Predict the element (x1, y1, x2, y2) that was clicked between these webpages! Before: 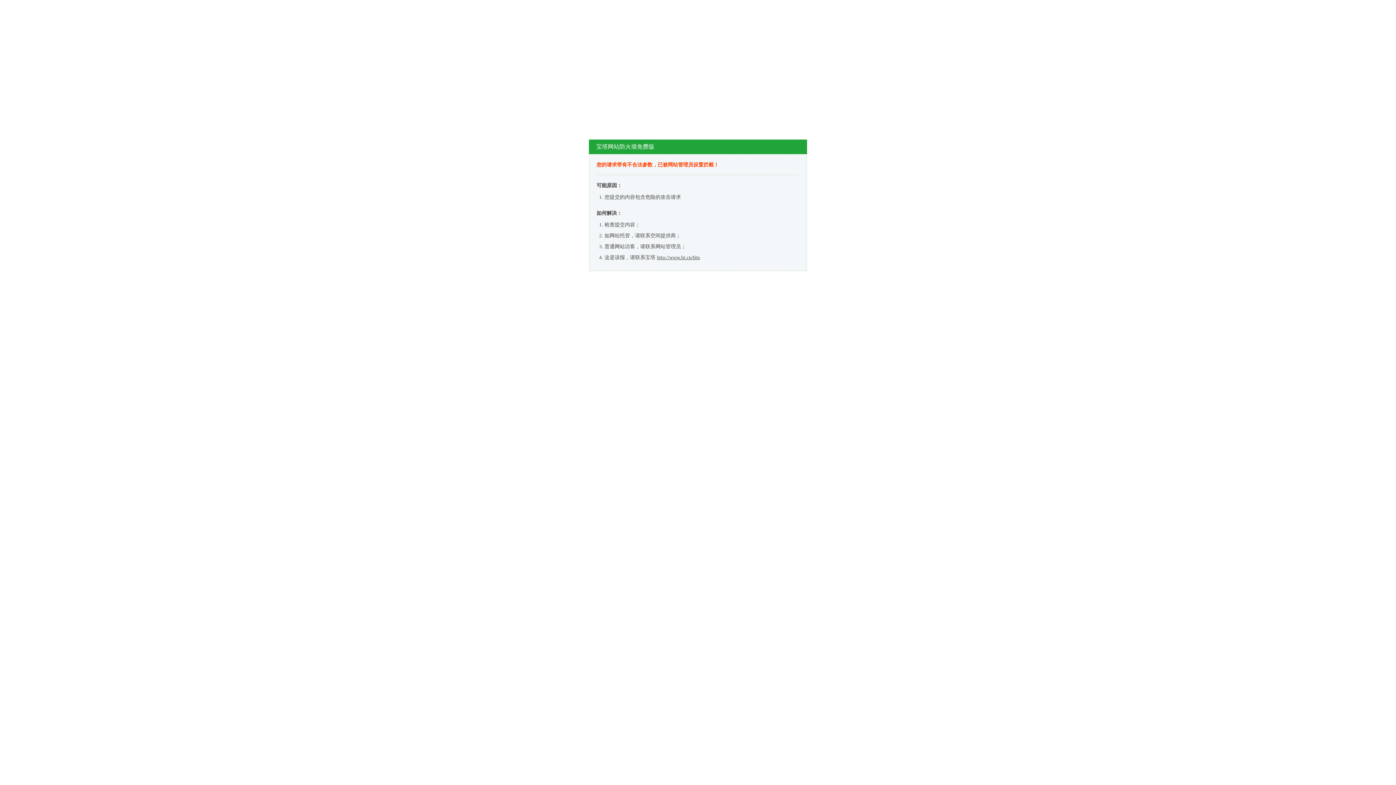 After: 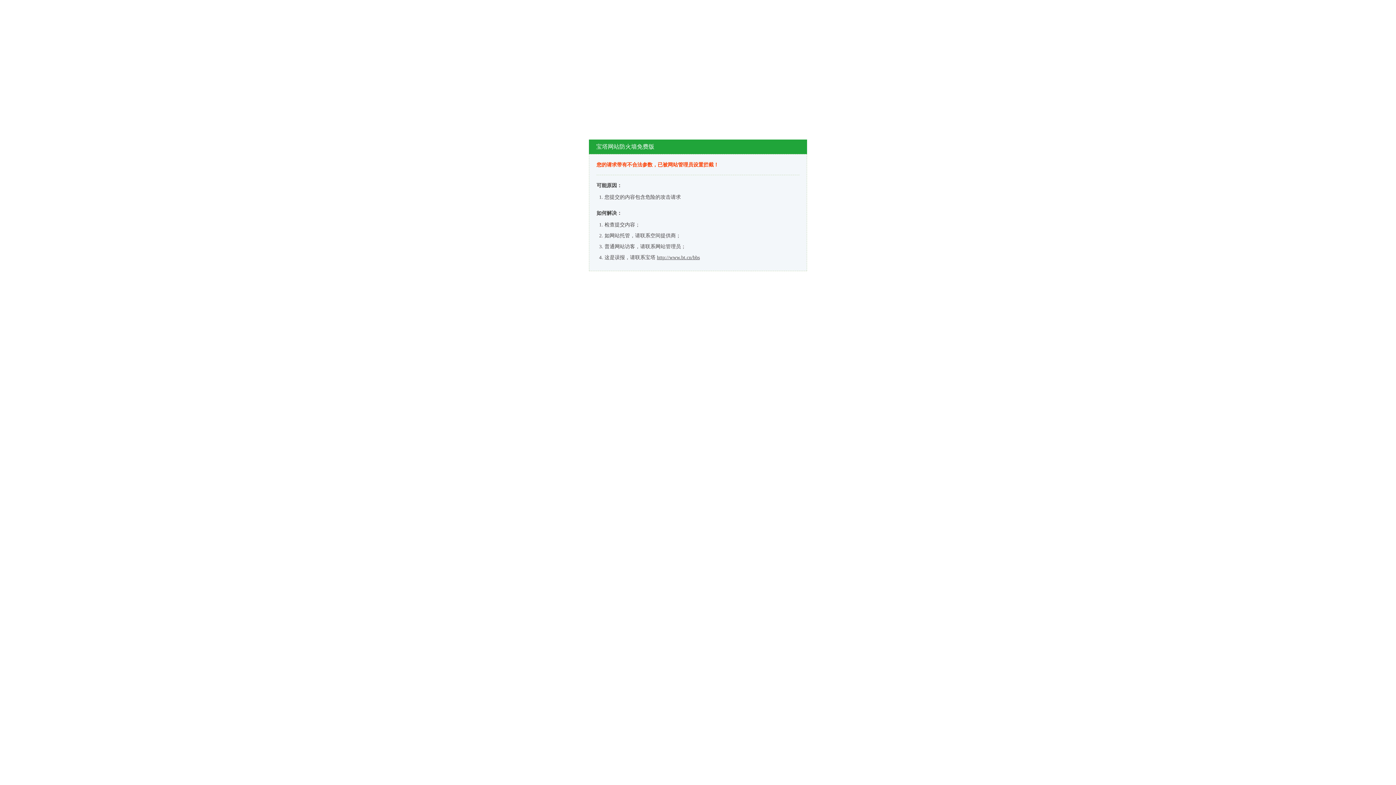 Action: bbox: (657, 254, 700, 260) label: http://www.bt.cn/bbs